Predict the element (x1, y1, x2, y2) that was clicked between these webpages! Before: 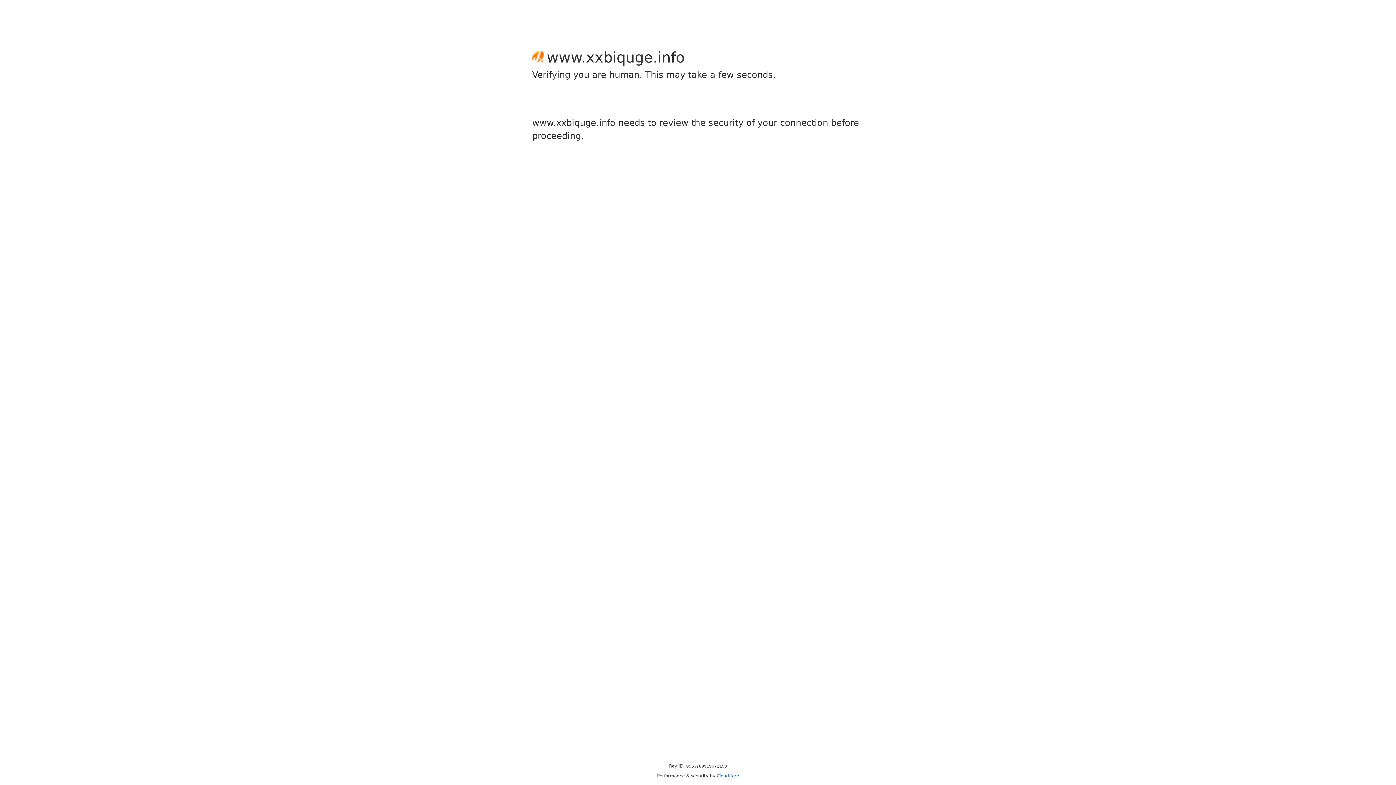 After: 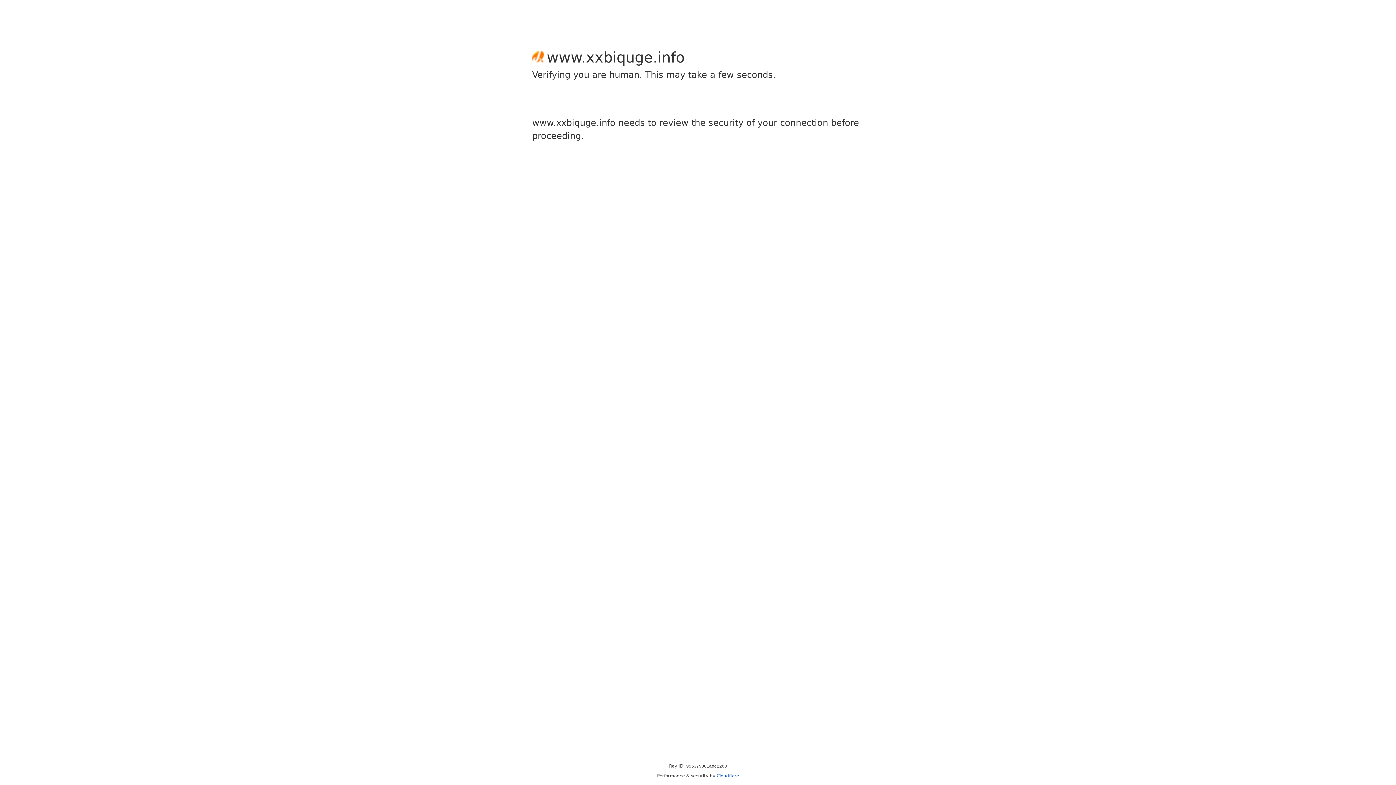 Action: label: Cloudflare bbox: (716, 773, 739, 778)